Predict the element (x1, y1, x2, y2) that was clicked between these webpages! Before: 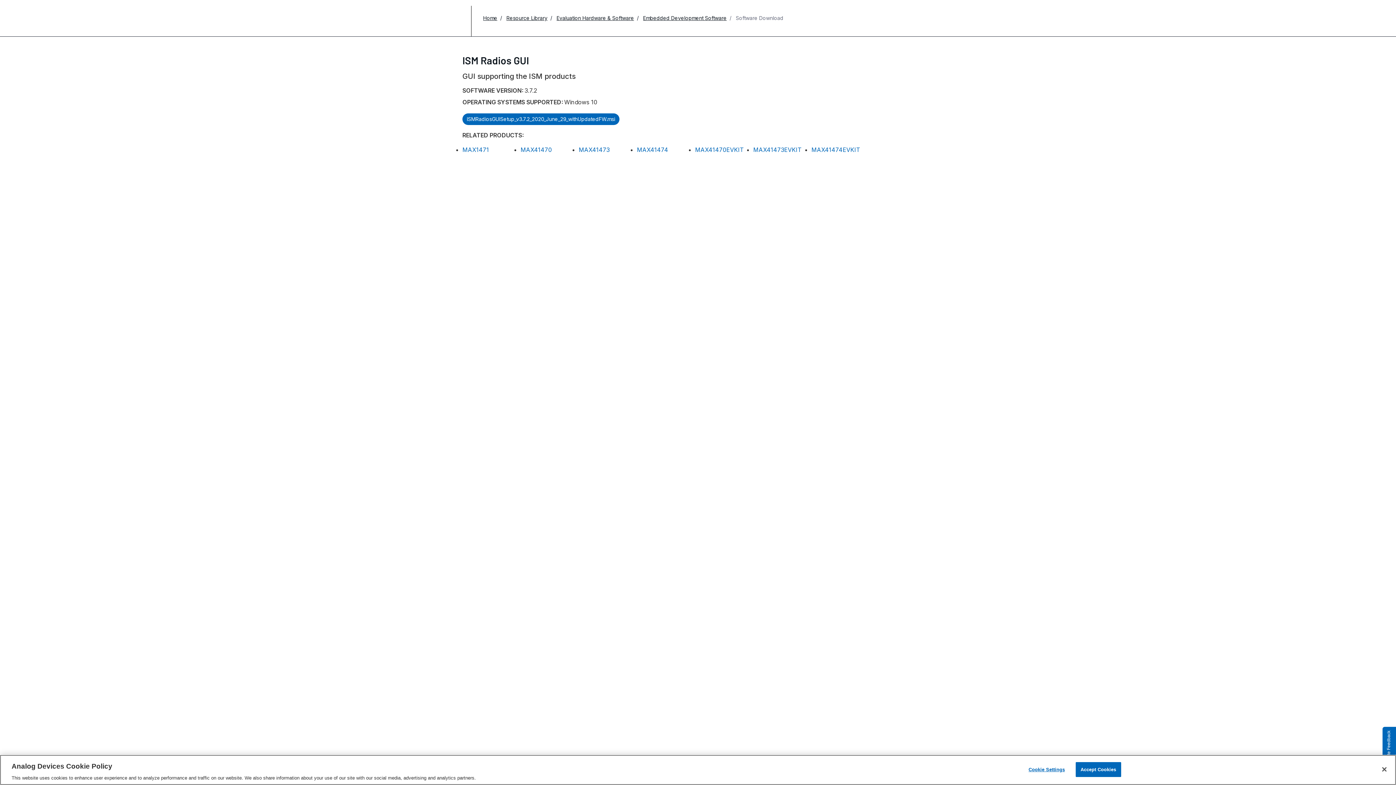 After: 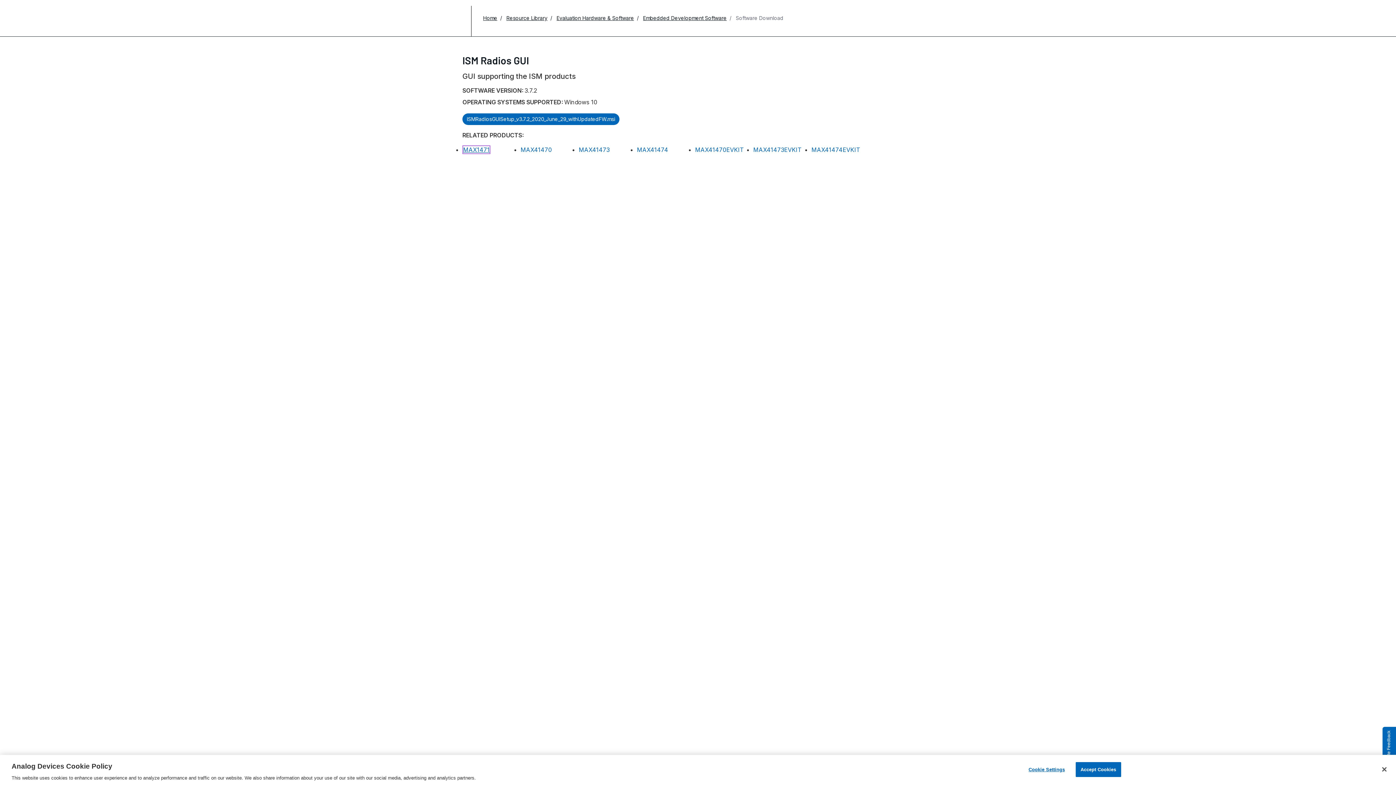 Action: bbox: (462, 146, 489, 153) label: MAX1471